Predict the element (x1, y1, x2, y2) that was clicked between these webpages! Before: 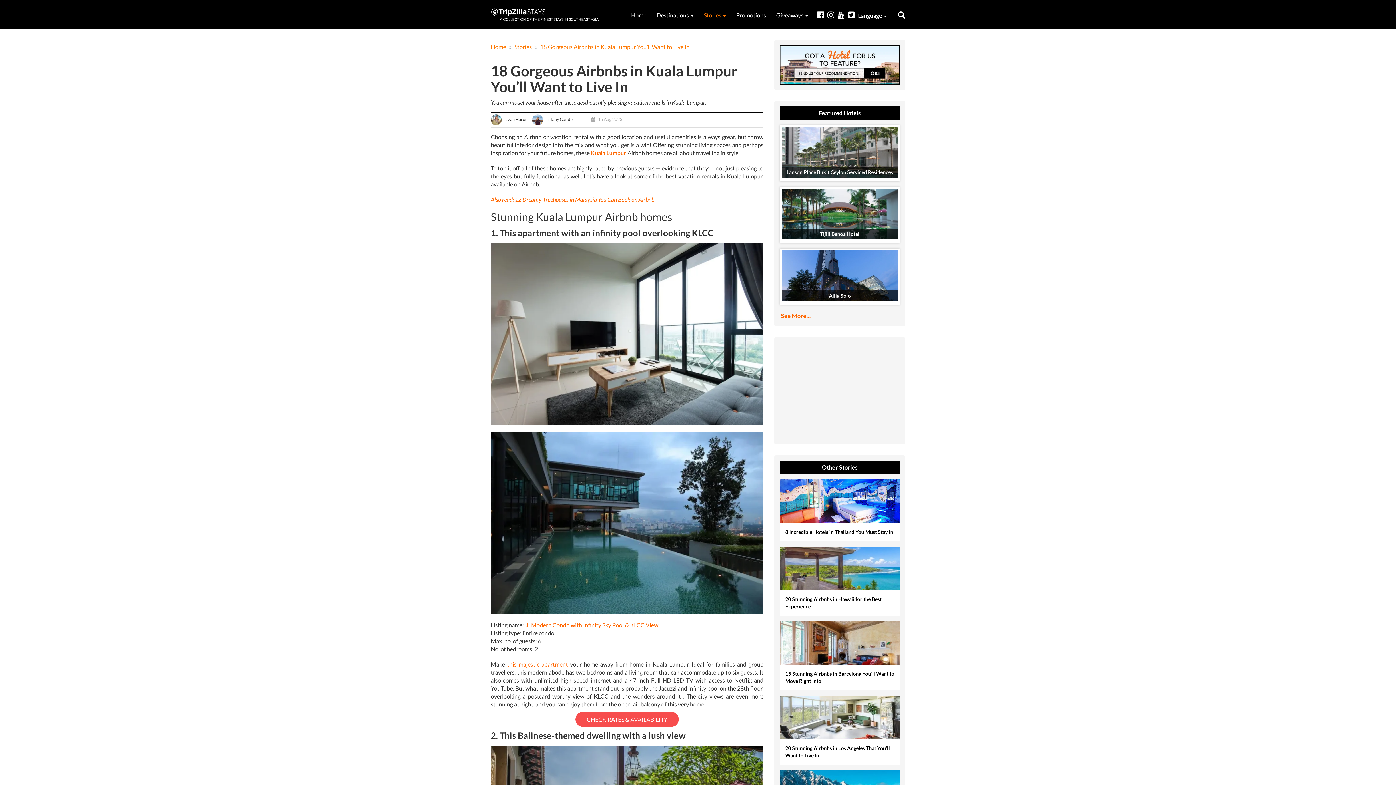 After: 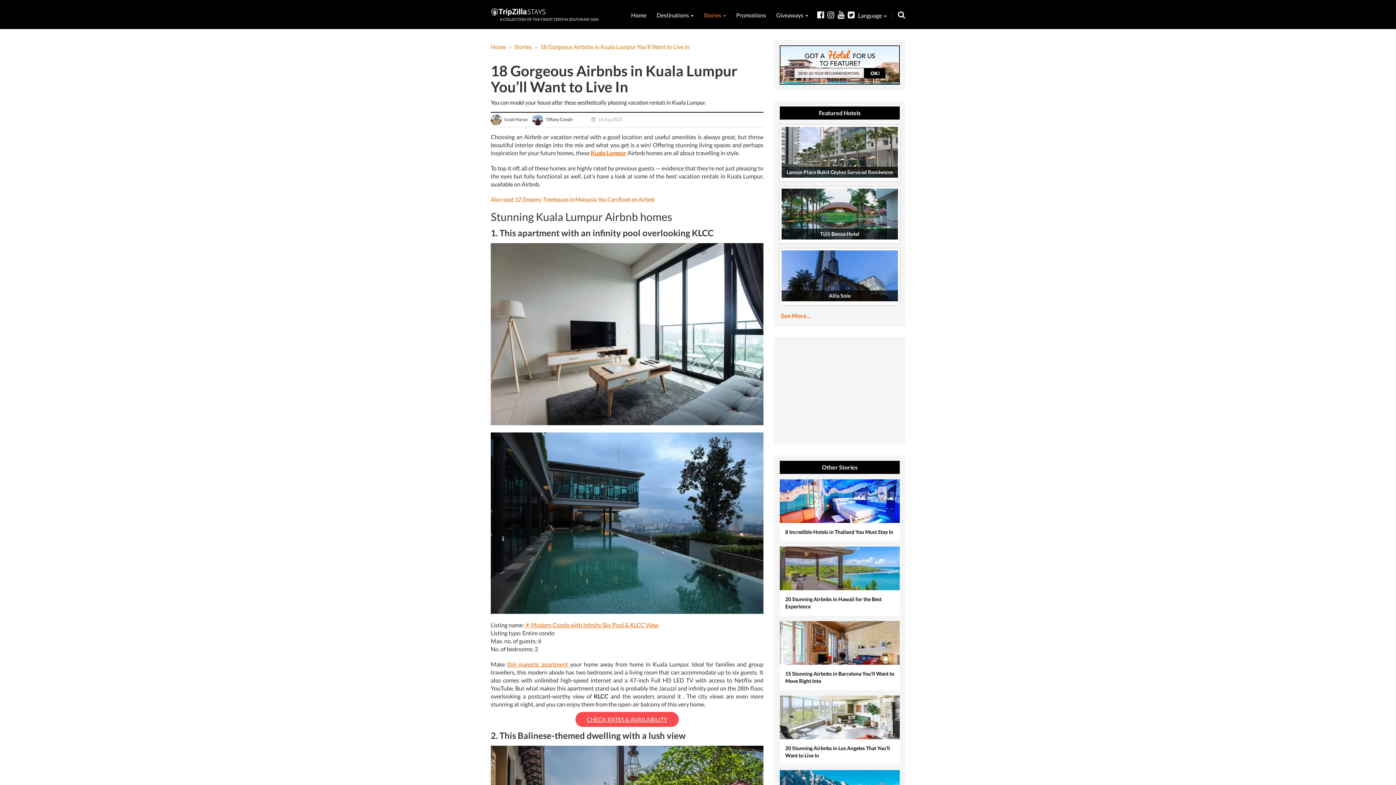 Action: bbox: (514, 196, 654, 202) label: 12 Dreamy Treehouses in Malaysia You Can Book on Airbnb